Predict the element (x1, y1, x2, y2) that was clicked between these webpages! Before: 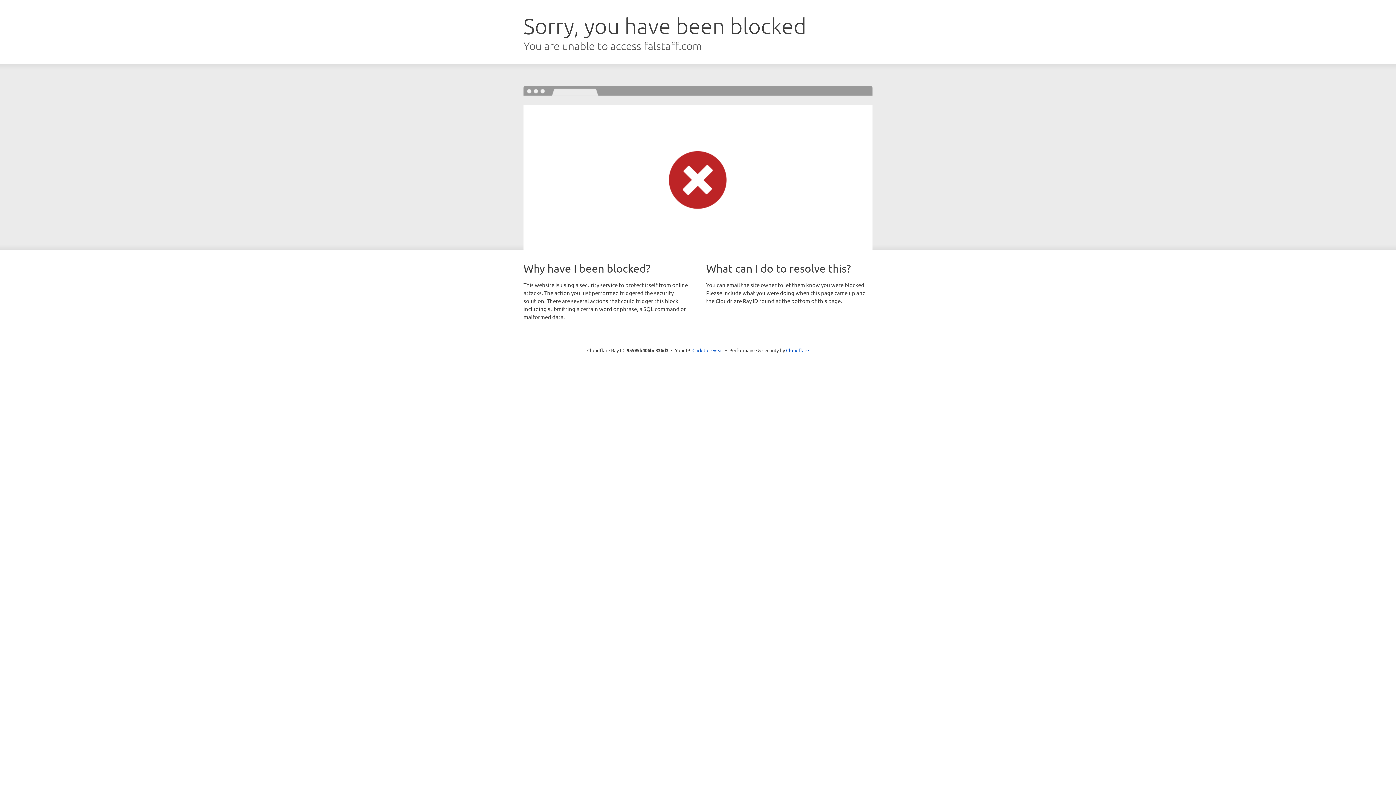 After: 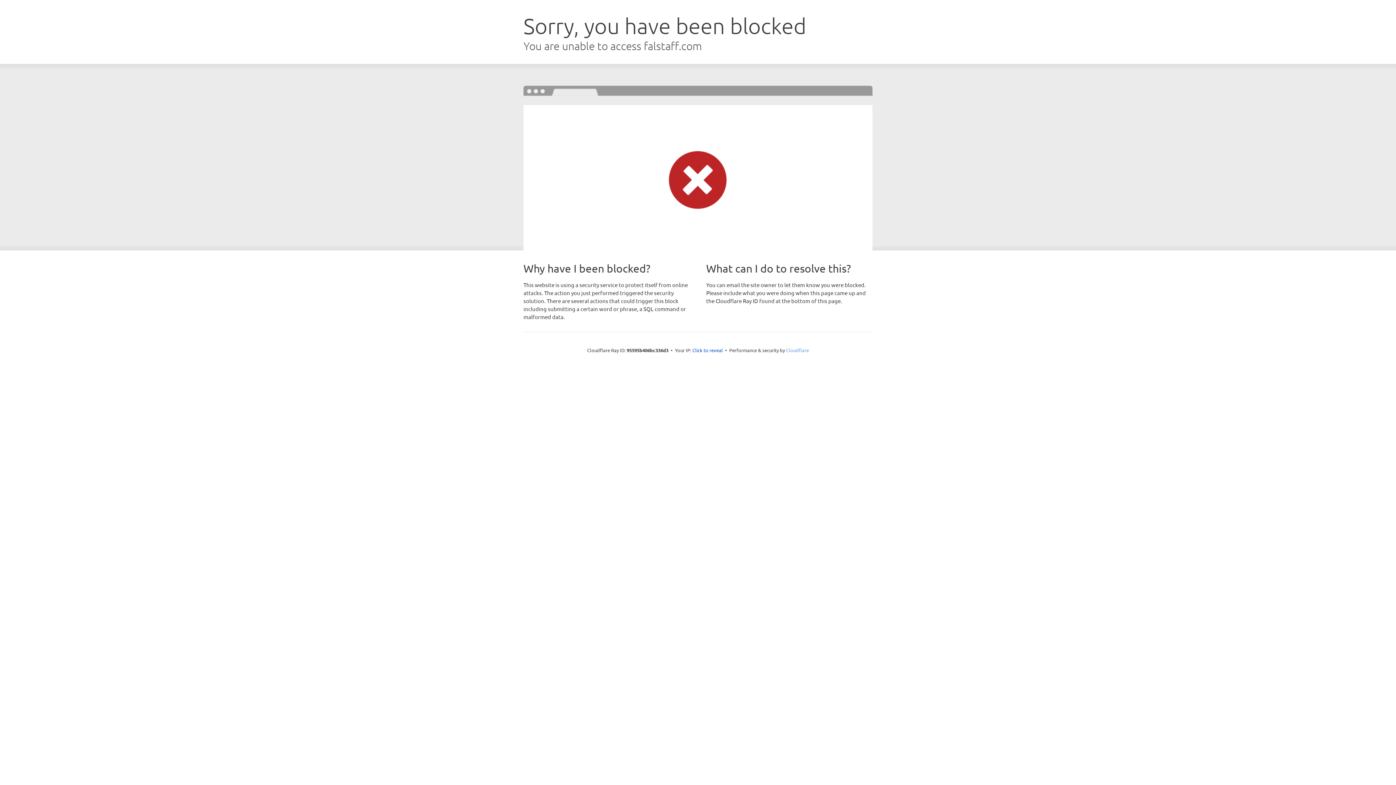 Action: bbox: (786, 347, 809, 353) label: Cloudflare